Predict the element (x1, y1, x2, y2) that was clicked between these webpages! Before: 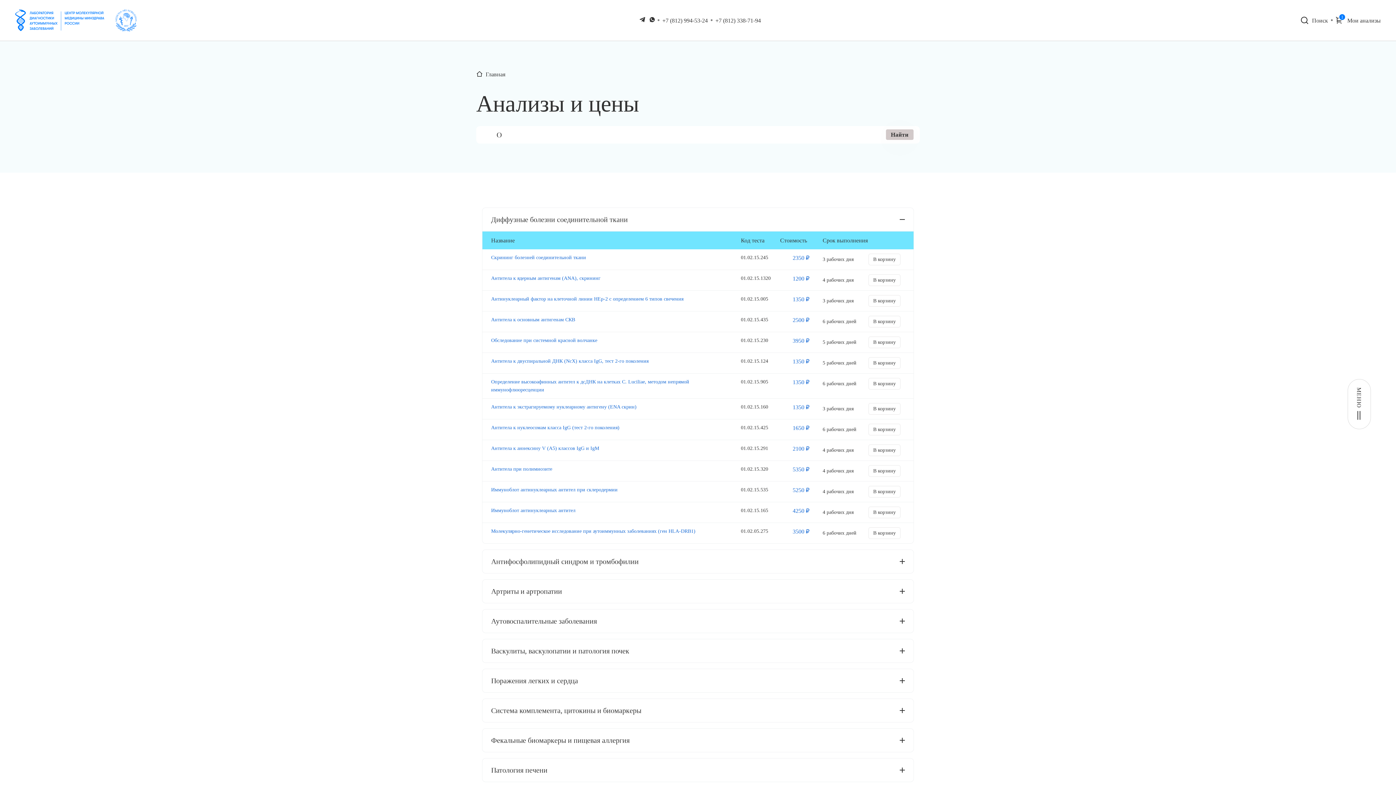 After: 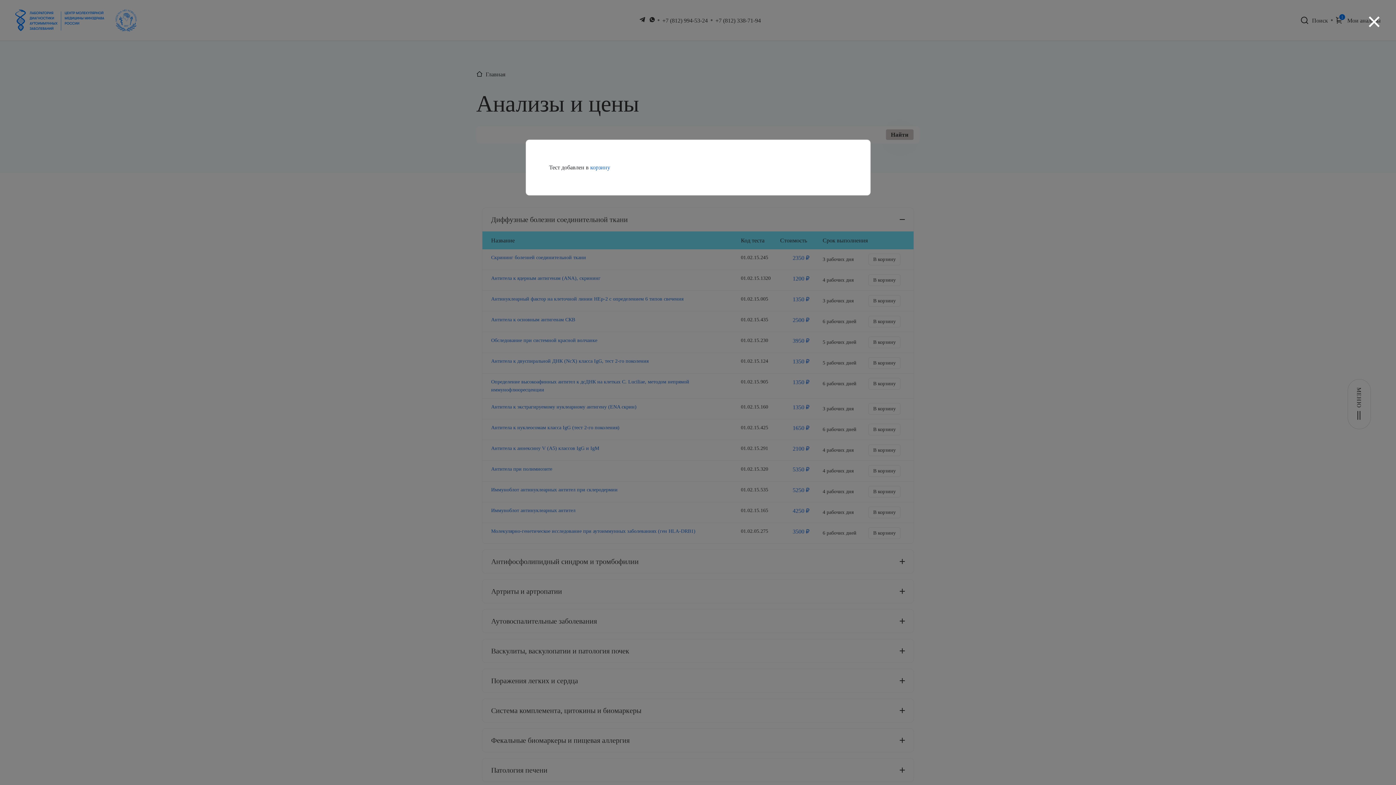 Action: bbox: (868, 486, 900, 497) label: В корзину